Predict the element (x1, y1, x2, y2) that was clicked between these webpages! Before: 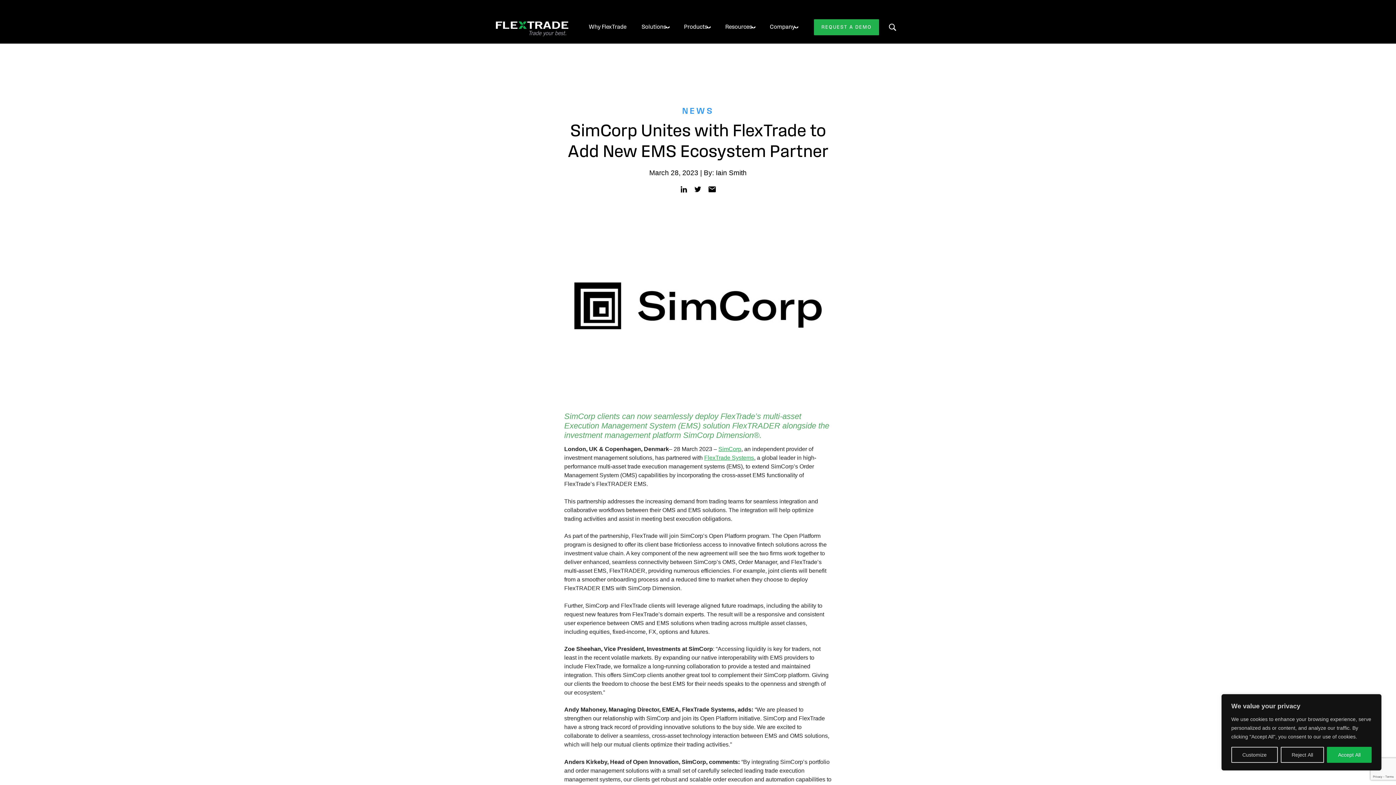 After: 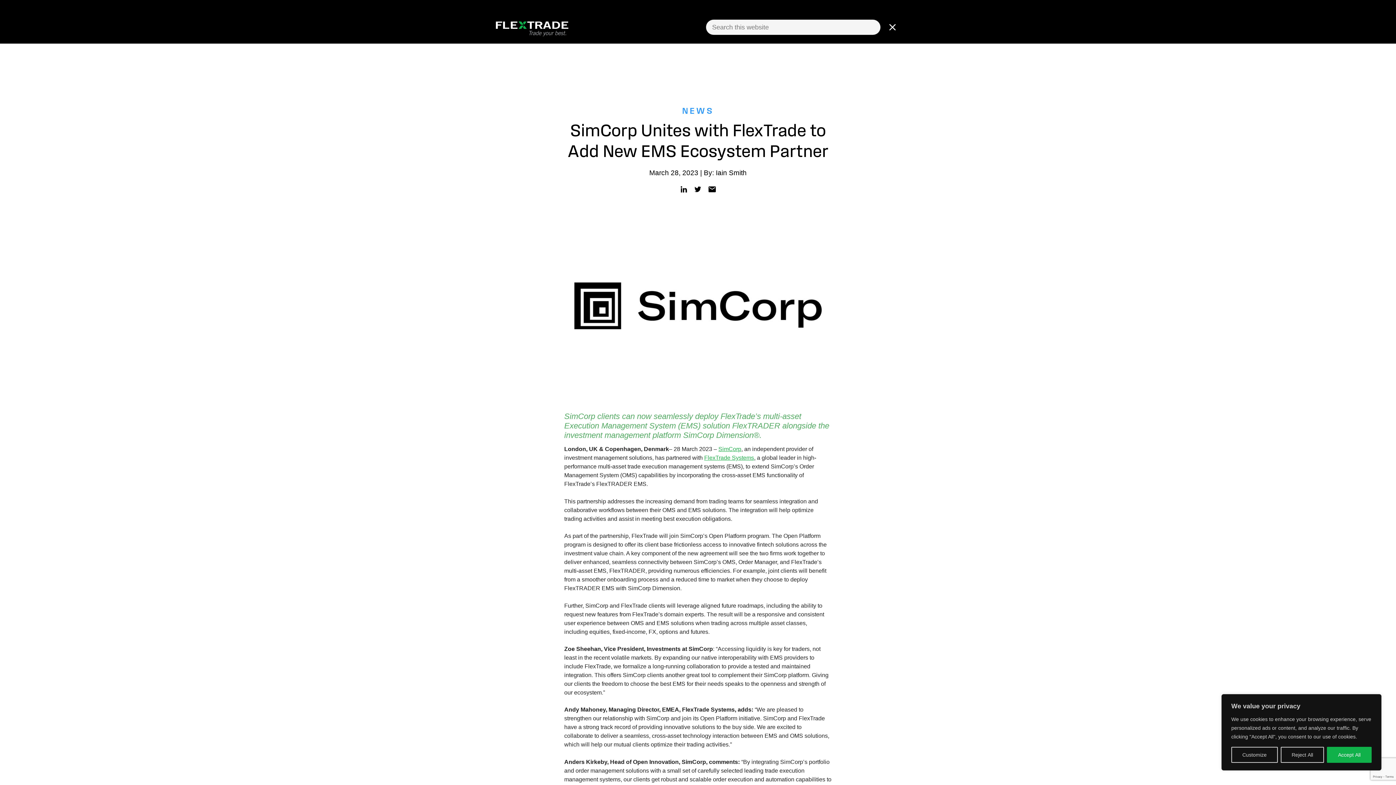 Action: bbox: (886, 20, 899, 33)